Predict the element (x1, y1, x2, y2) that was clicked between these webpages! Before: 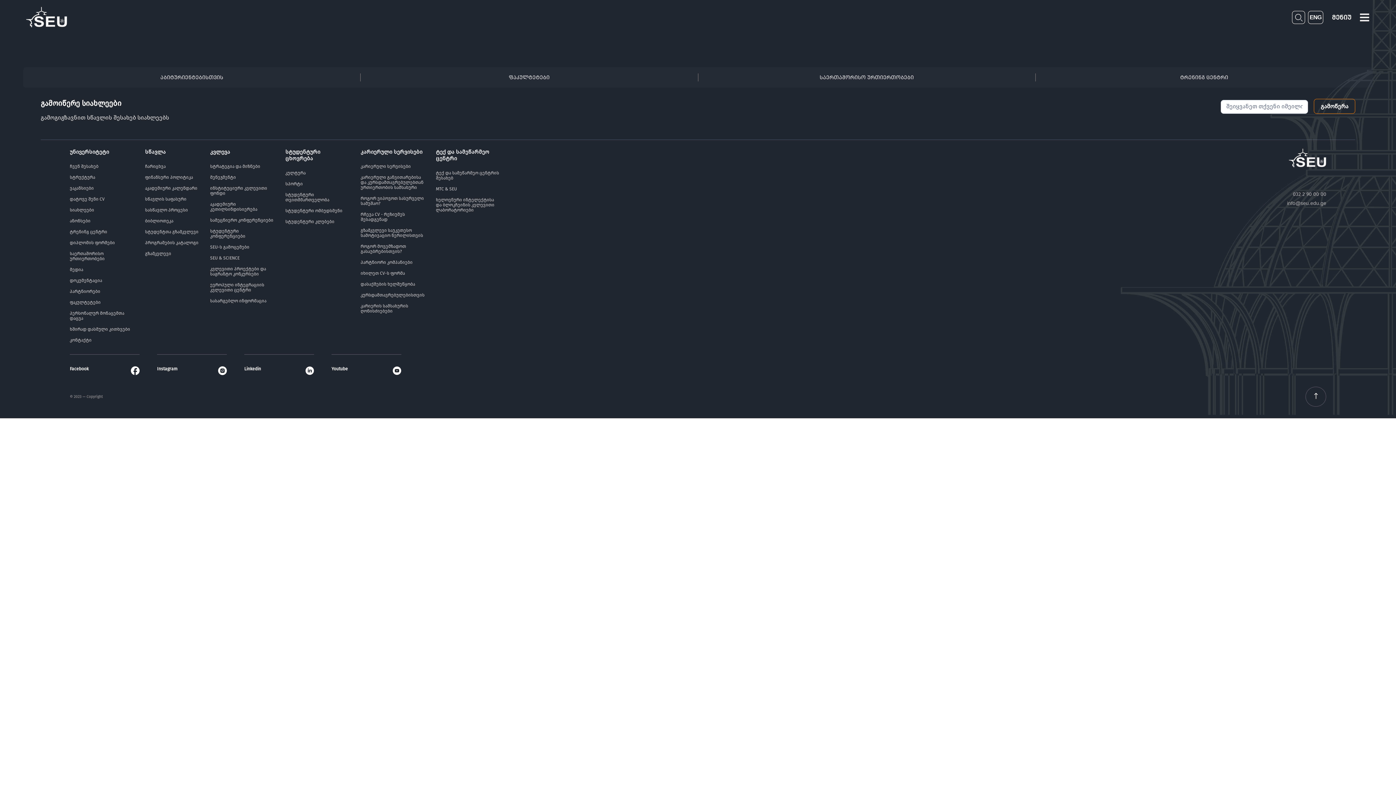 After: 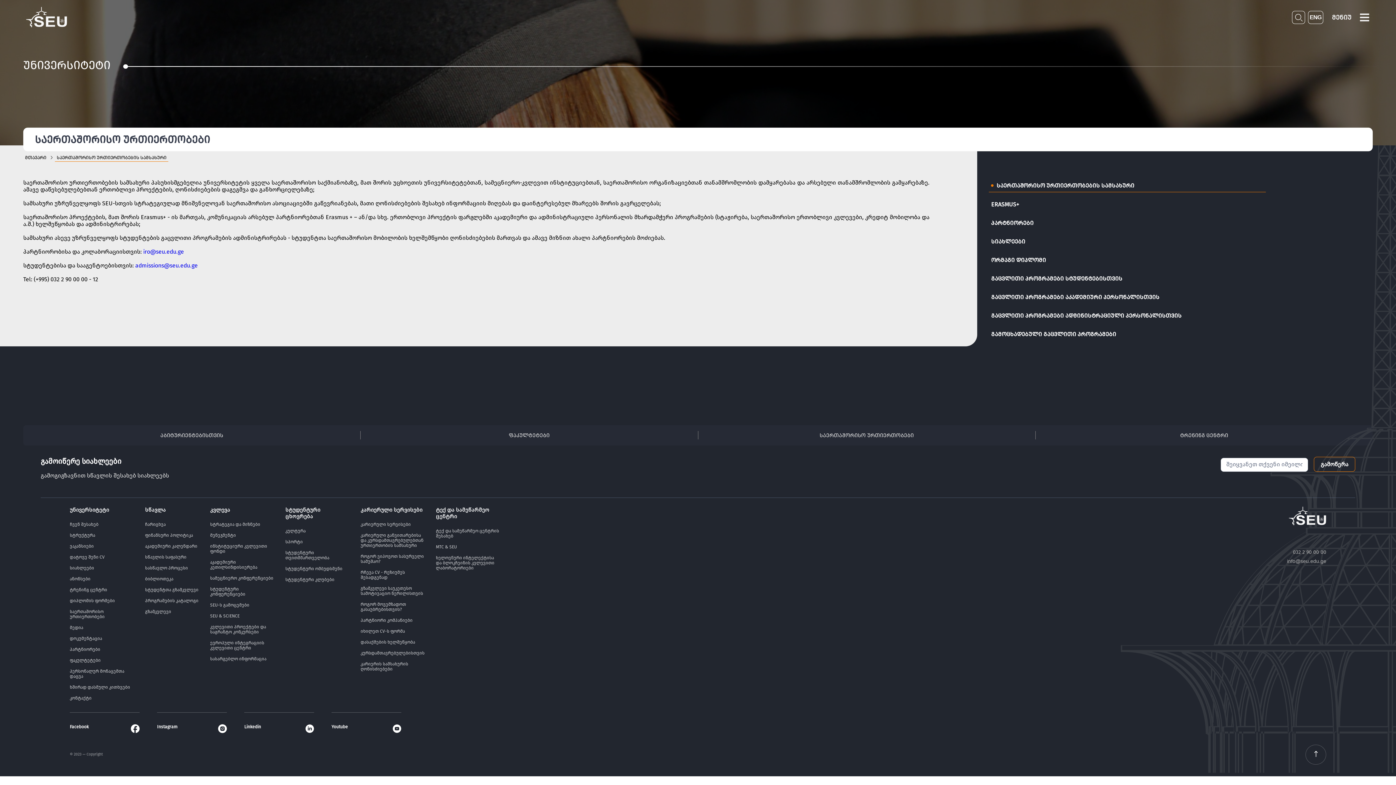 Action: bbox: (698, 67, 1035, 87) label: საერთაშორისო ურთიერთობები